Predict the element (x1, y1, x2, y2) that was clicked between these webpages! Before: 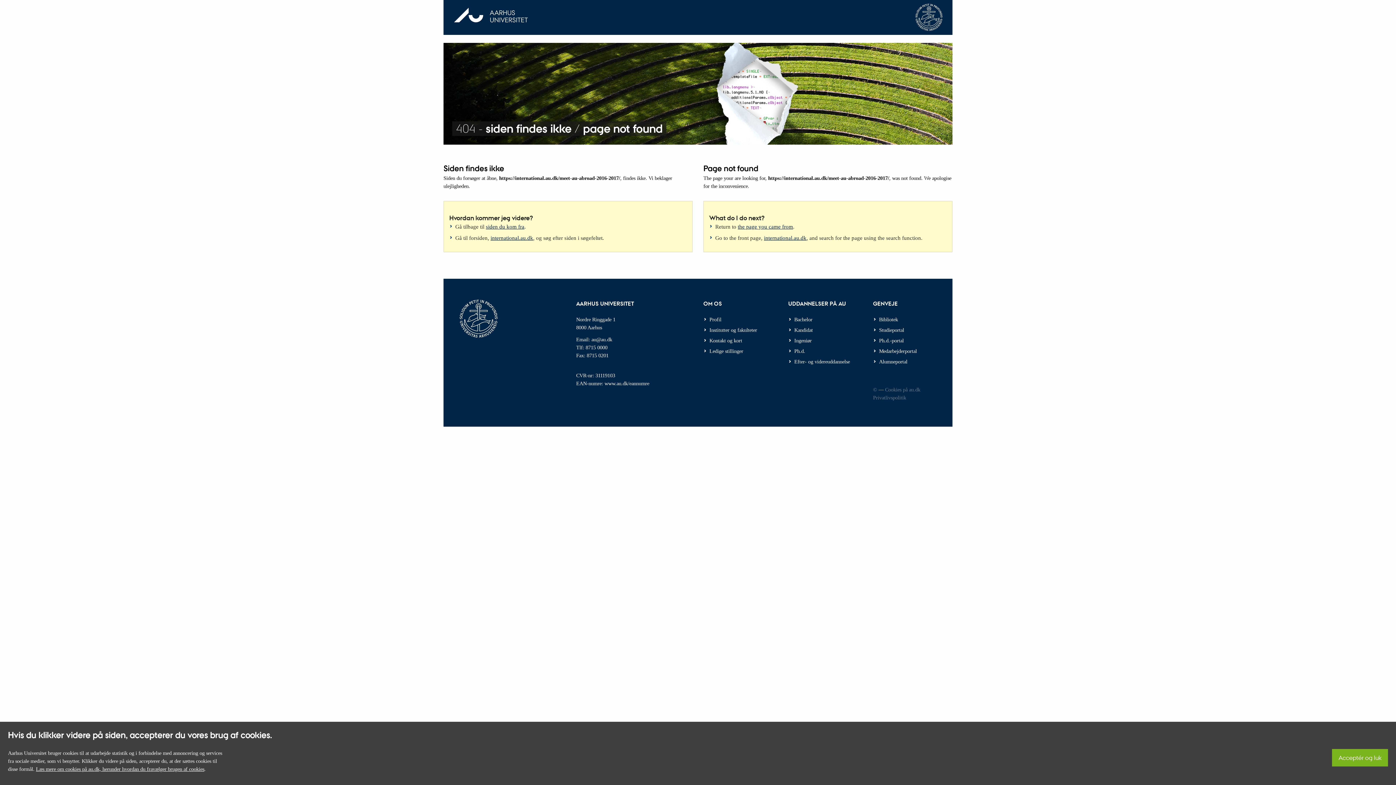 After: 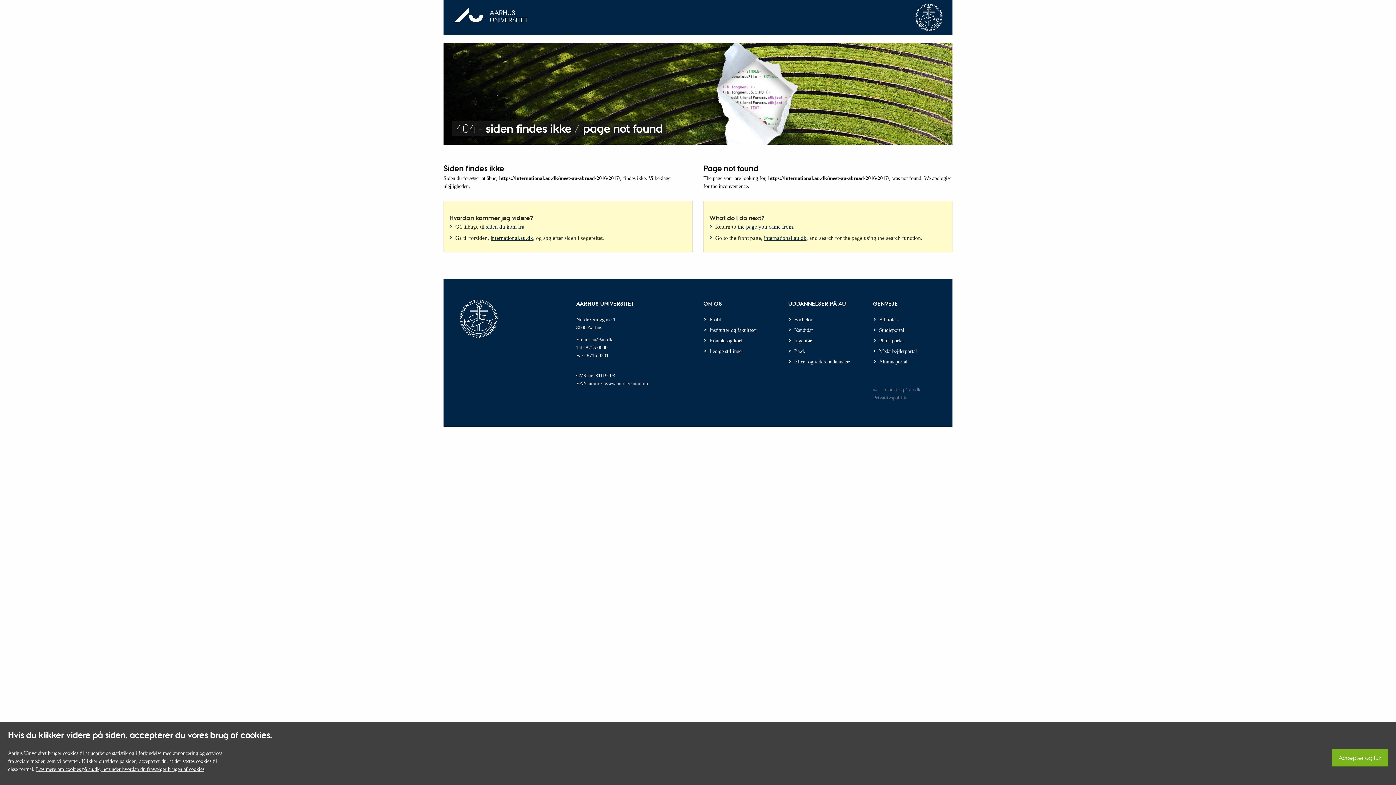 Action: label: the page you came from bbox: (738, 223, 793, 229)